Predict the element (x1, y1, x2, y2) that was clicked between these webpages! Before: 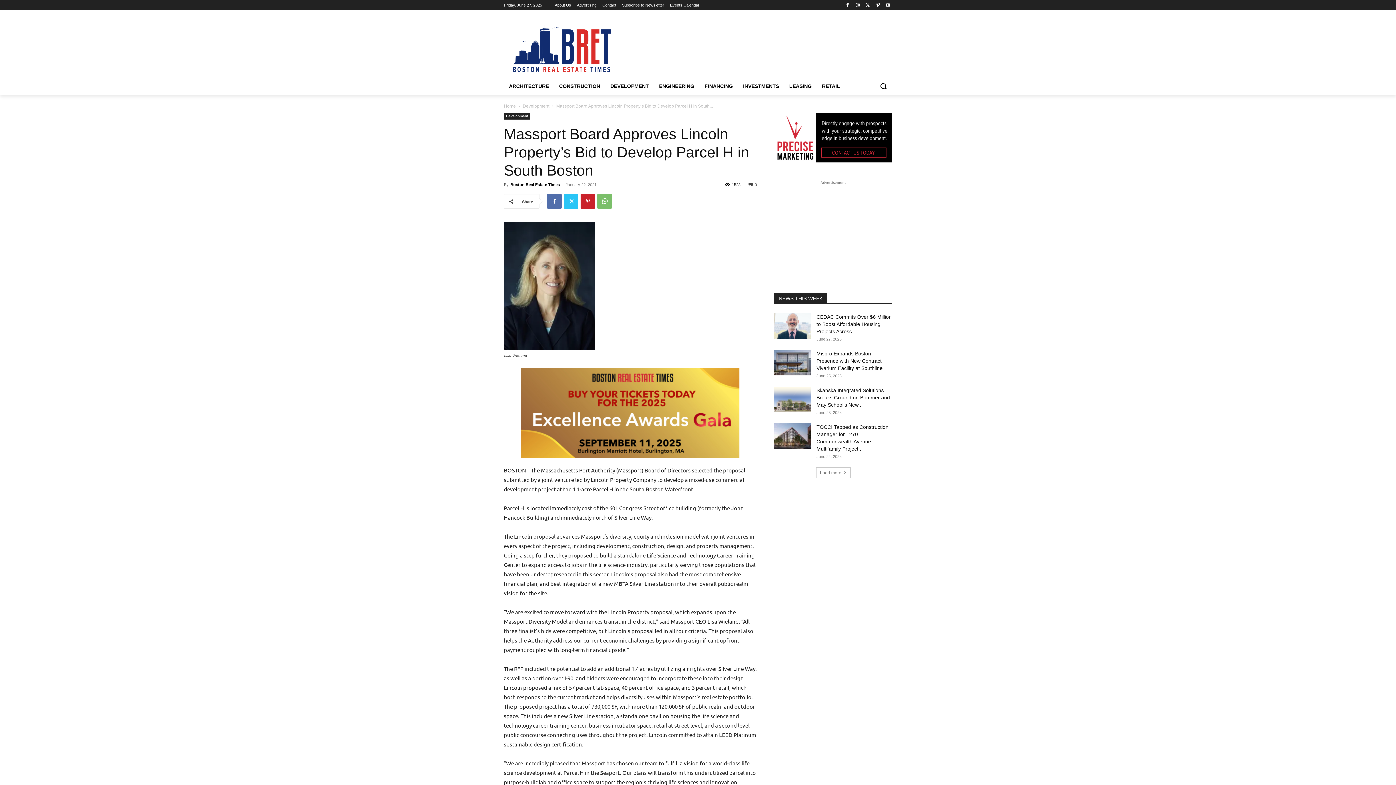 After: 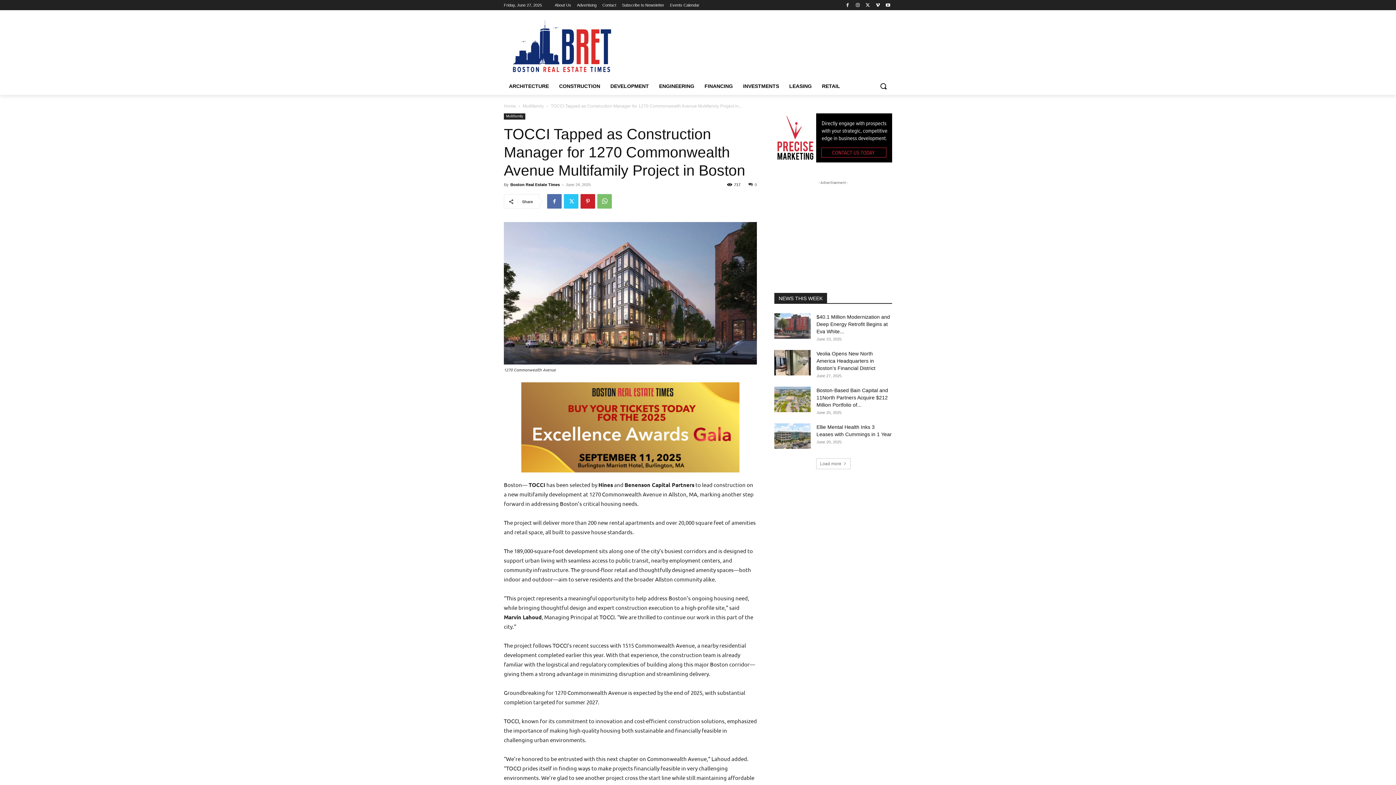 Action: bbox: (774, 423, 810, 449)